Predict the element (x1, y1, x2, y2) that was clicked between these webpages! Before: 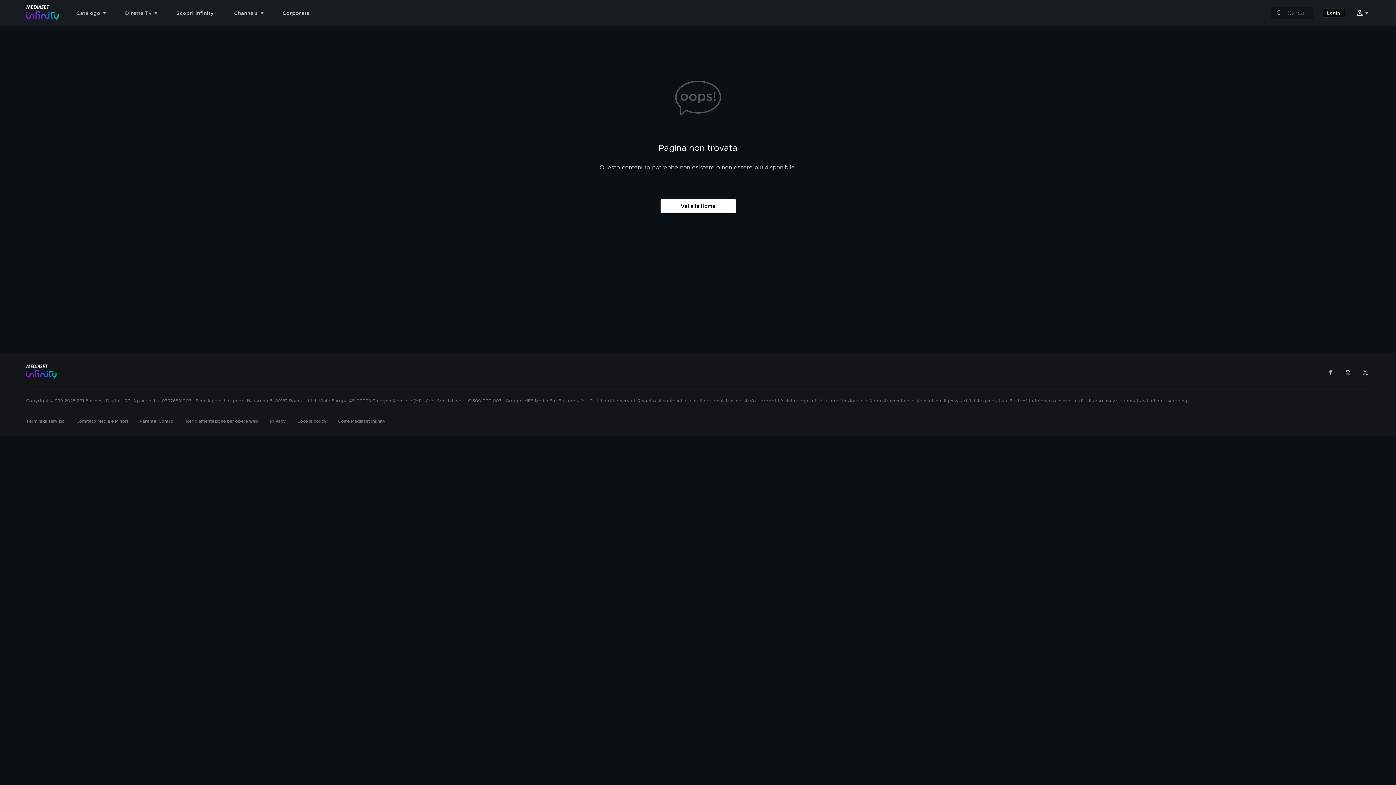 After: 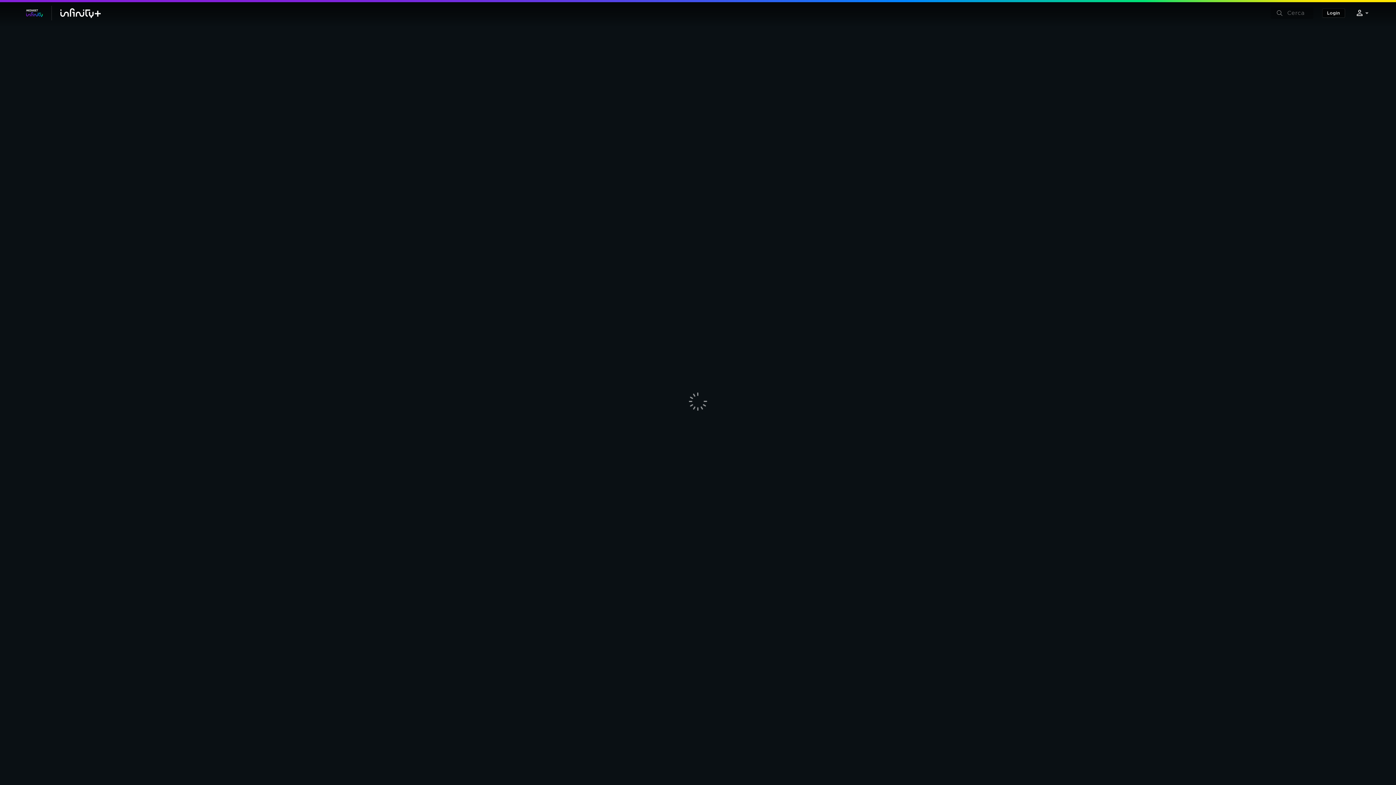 Action: label: Scopri Infinity+ bbox: (176, 5, 234, 20)